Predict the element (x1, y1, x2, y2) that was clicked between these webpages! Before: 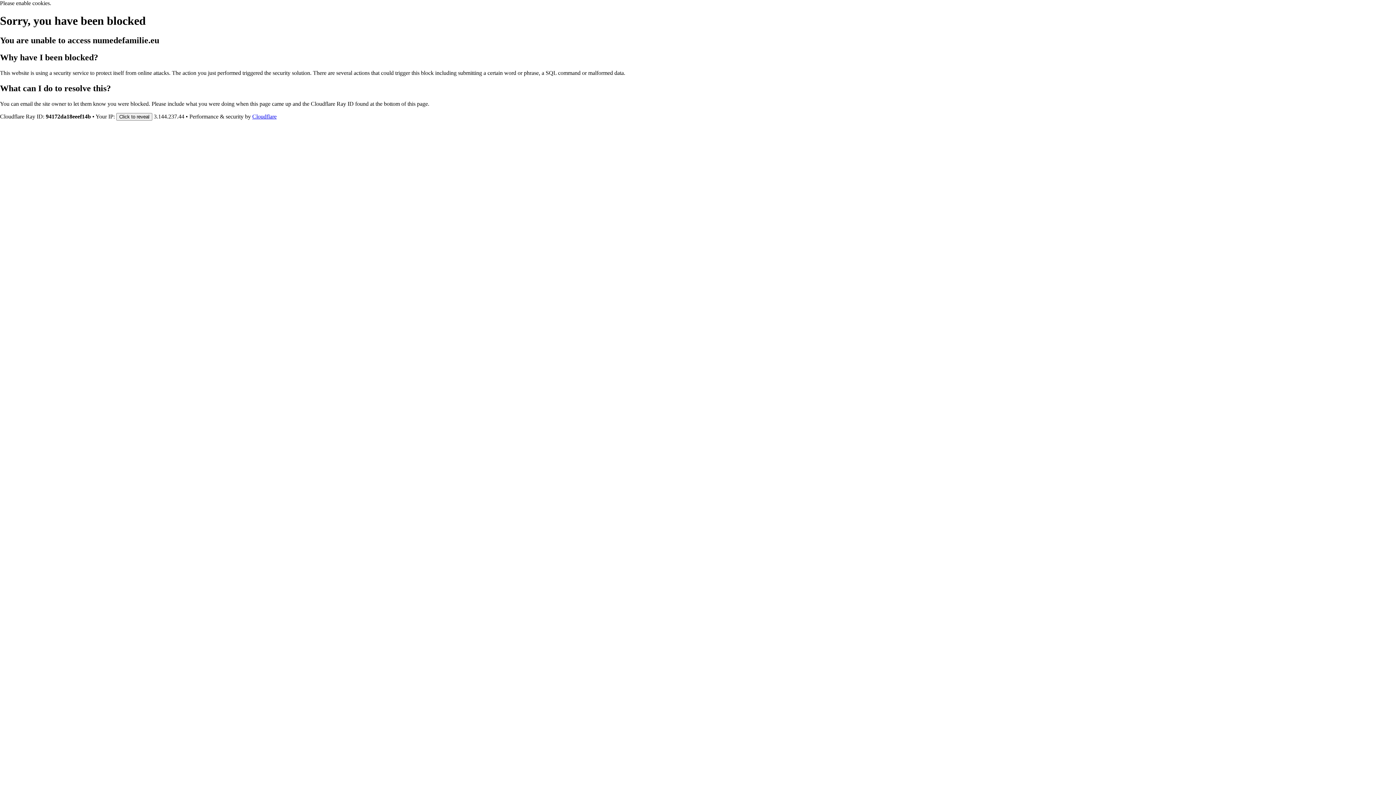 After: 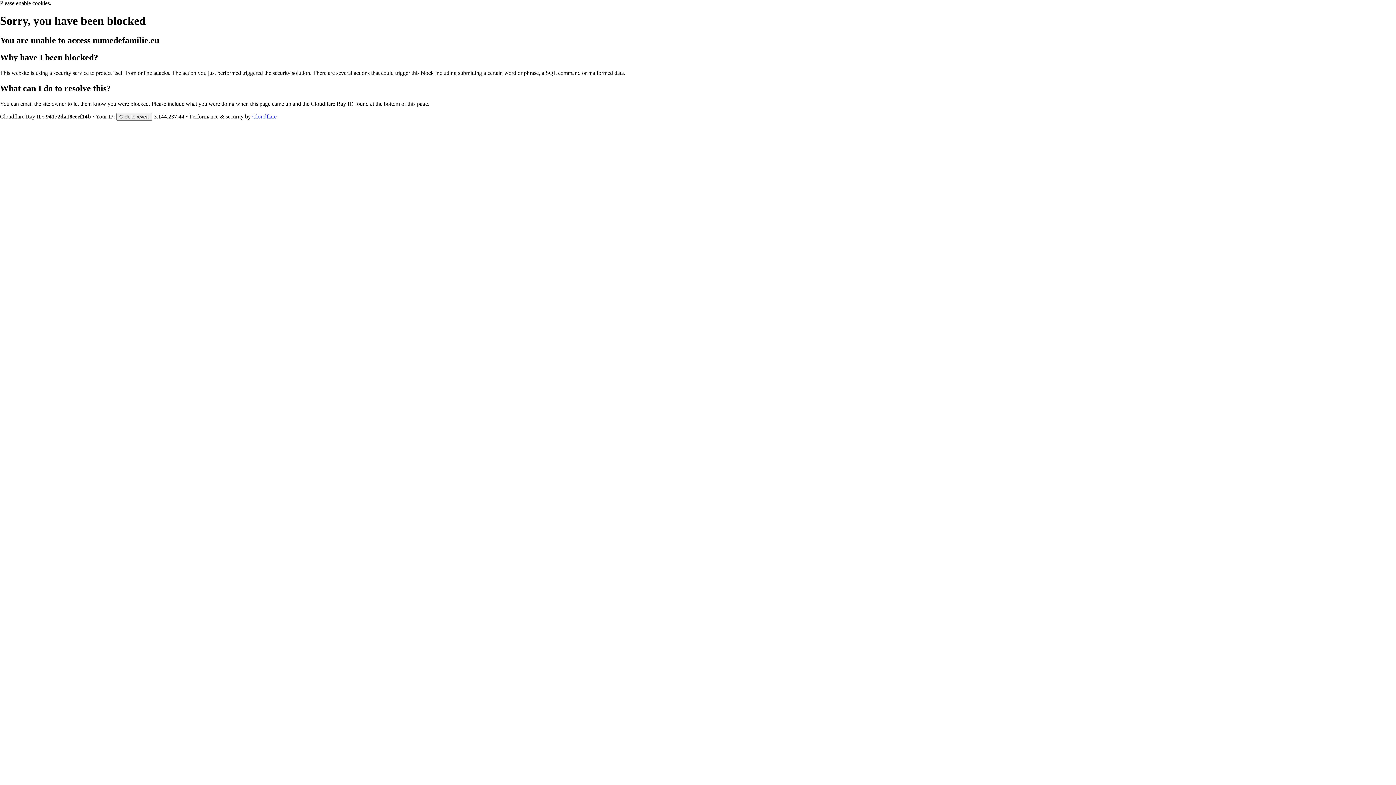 Action: bbox: (252, 113, 276, 119) label: Cloudflare